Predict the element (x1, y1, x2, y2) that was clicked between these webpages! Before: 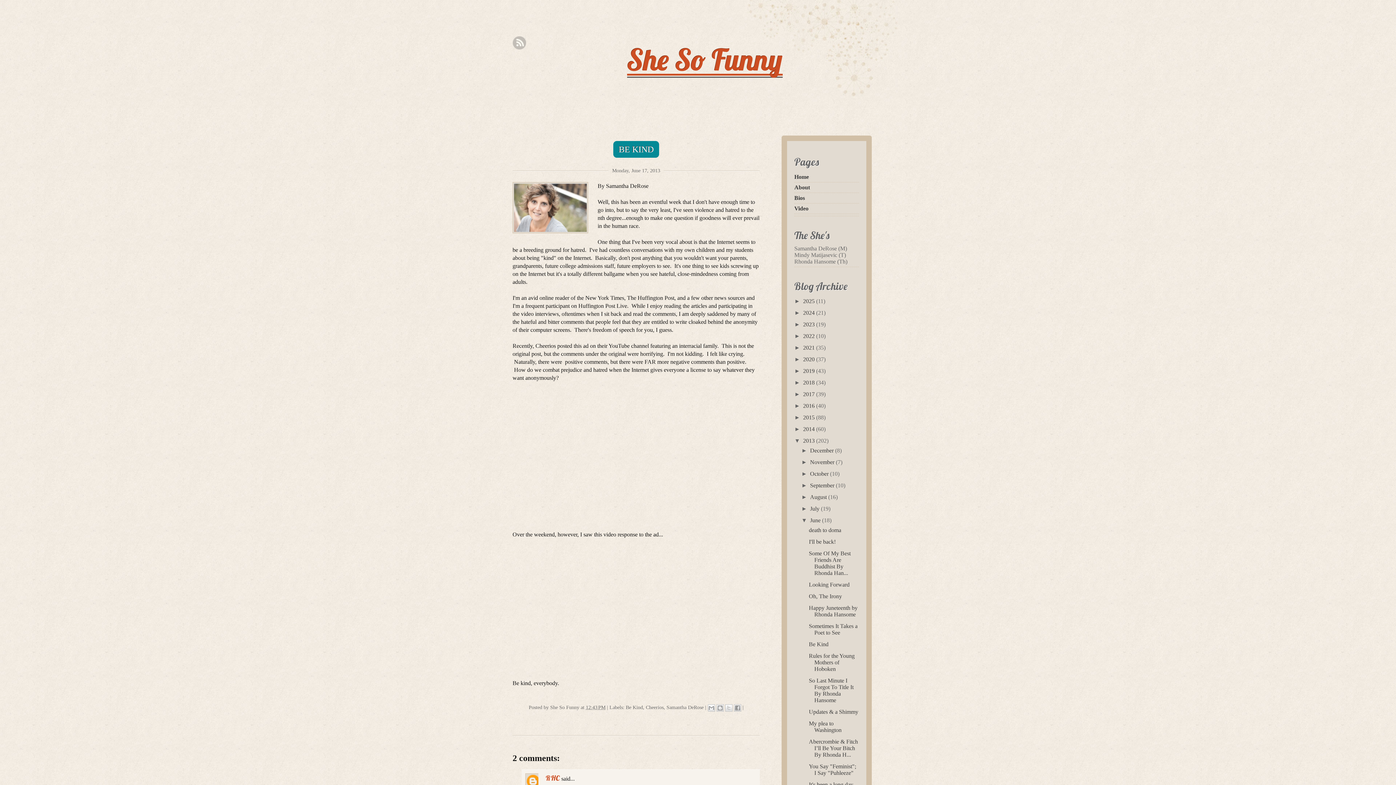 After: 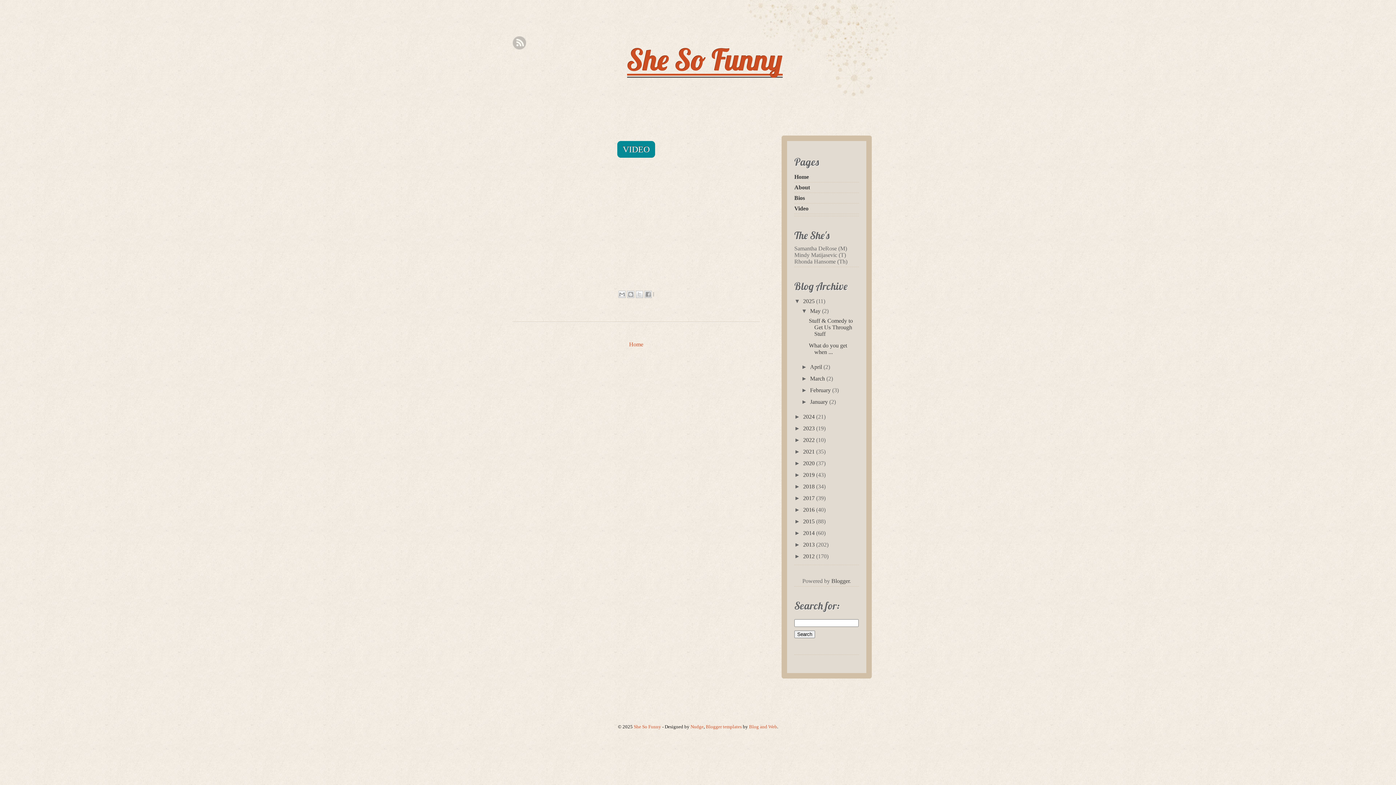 Action: label: Video bbox: (794, 205, 808, 211)